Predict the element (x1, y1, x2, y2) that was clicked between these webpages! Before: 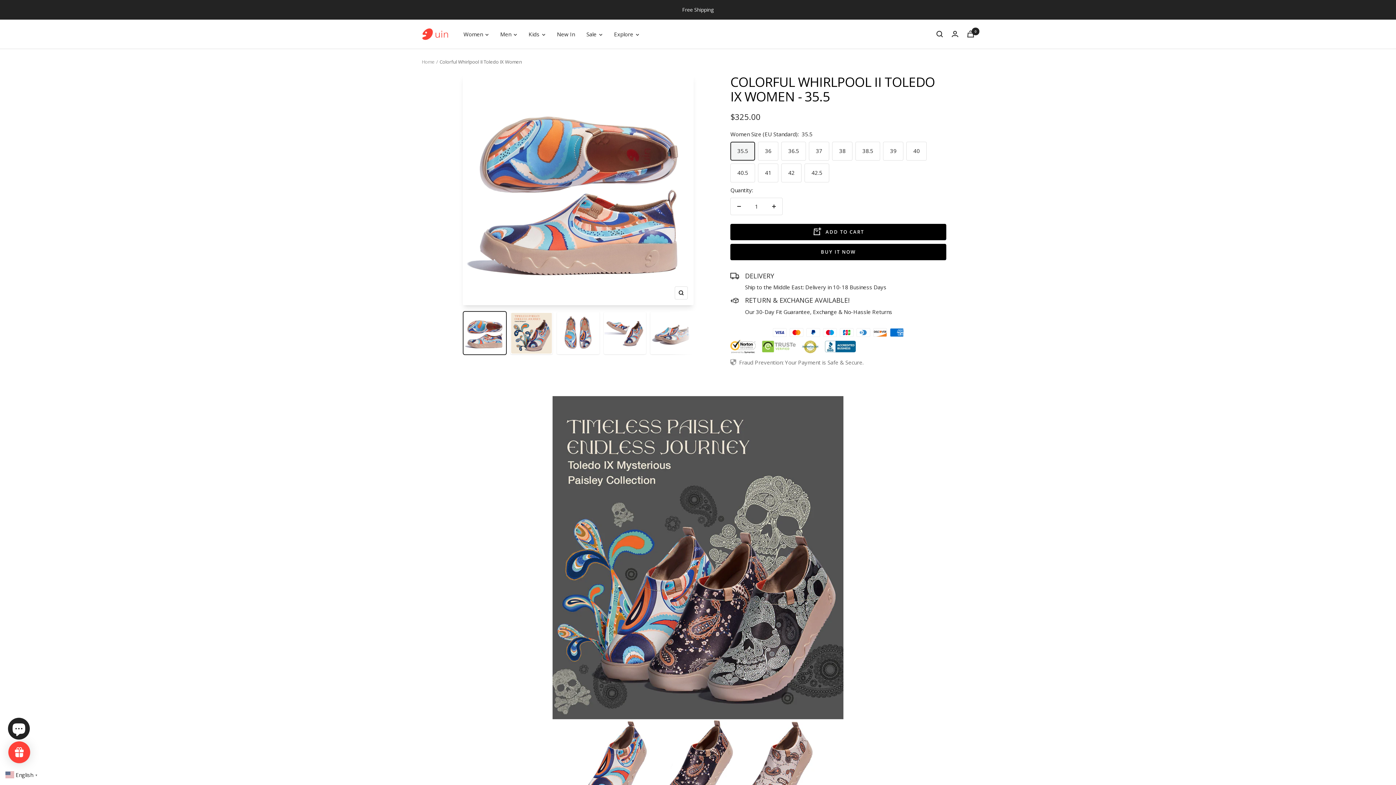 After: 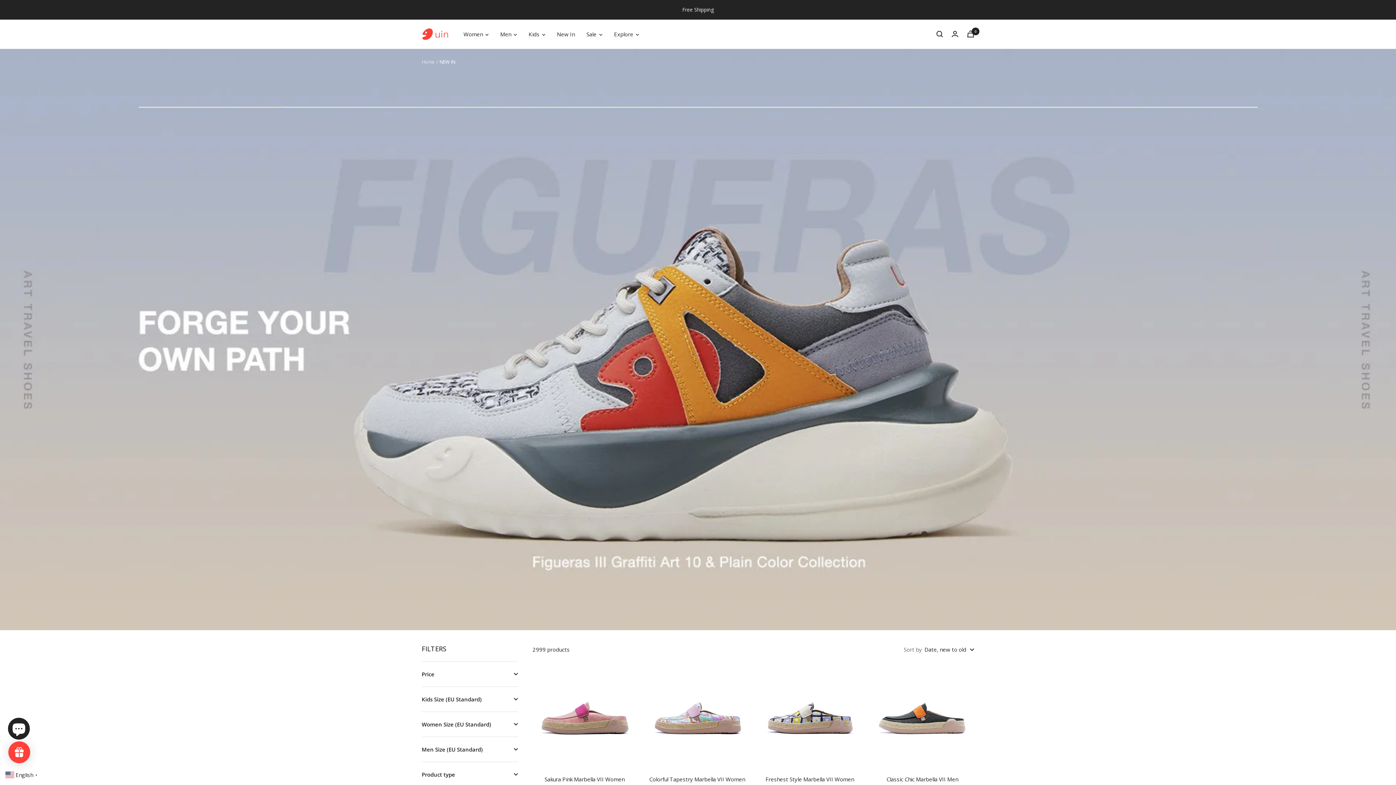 Action: bbox: (557, 29, 574, 38) label: New In